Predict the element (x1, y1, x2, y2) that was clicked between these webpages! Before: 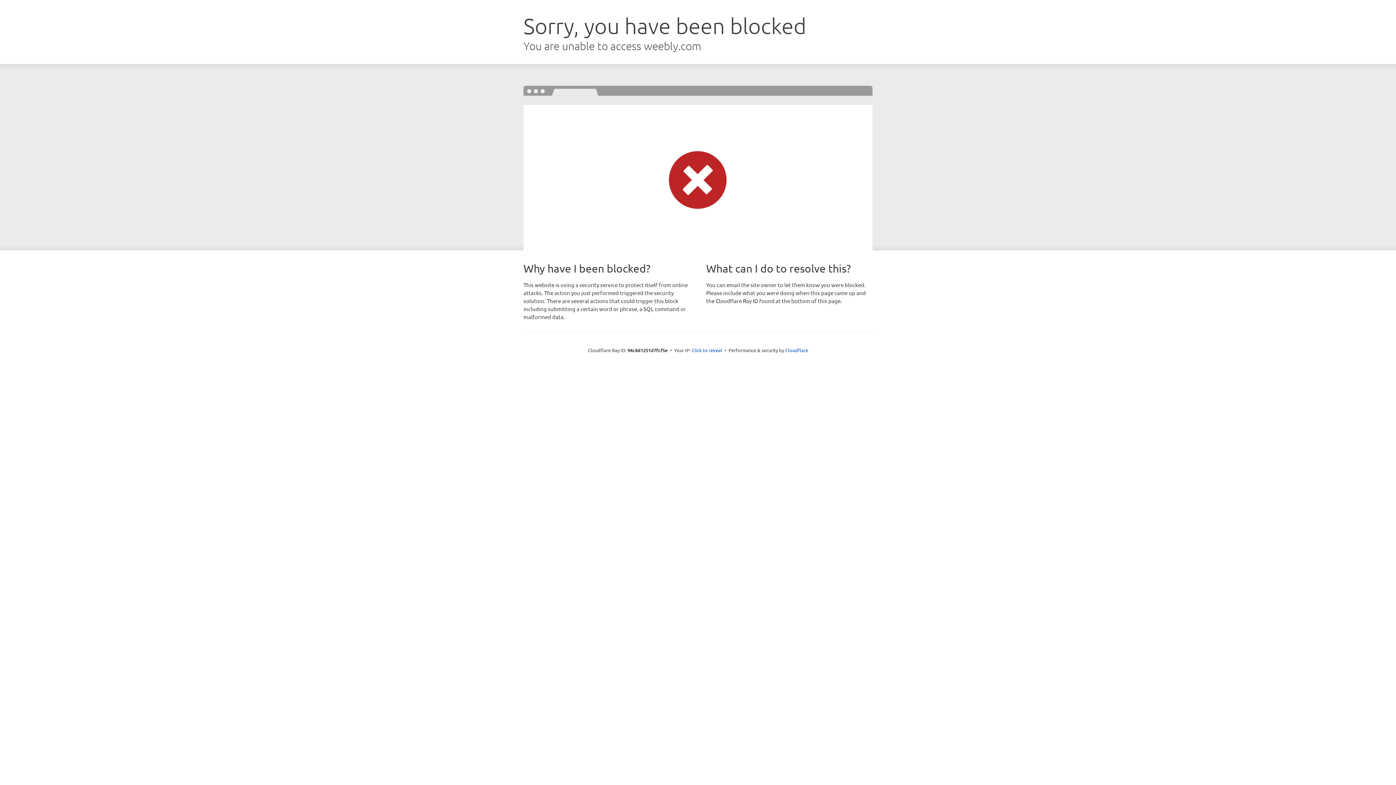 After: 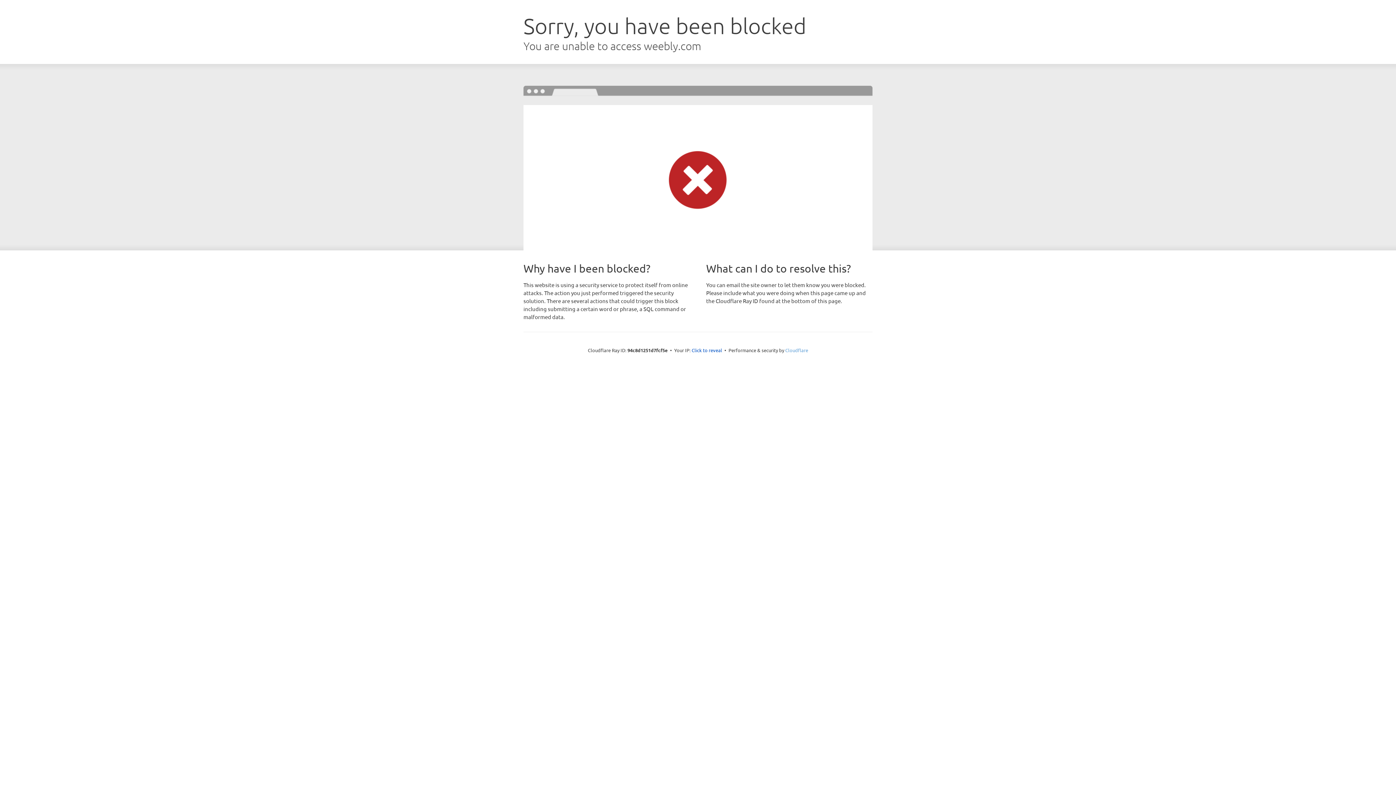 Action: label: Cloudflare bbox: (785, 347, 808, 353)